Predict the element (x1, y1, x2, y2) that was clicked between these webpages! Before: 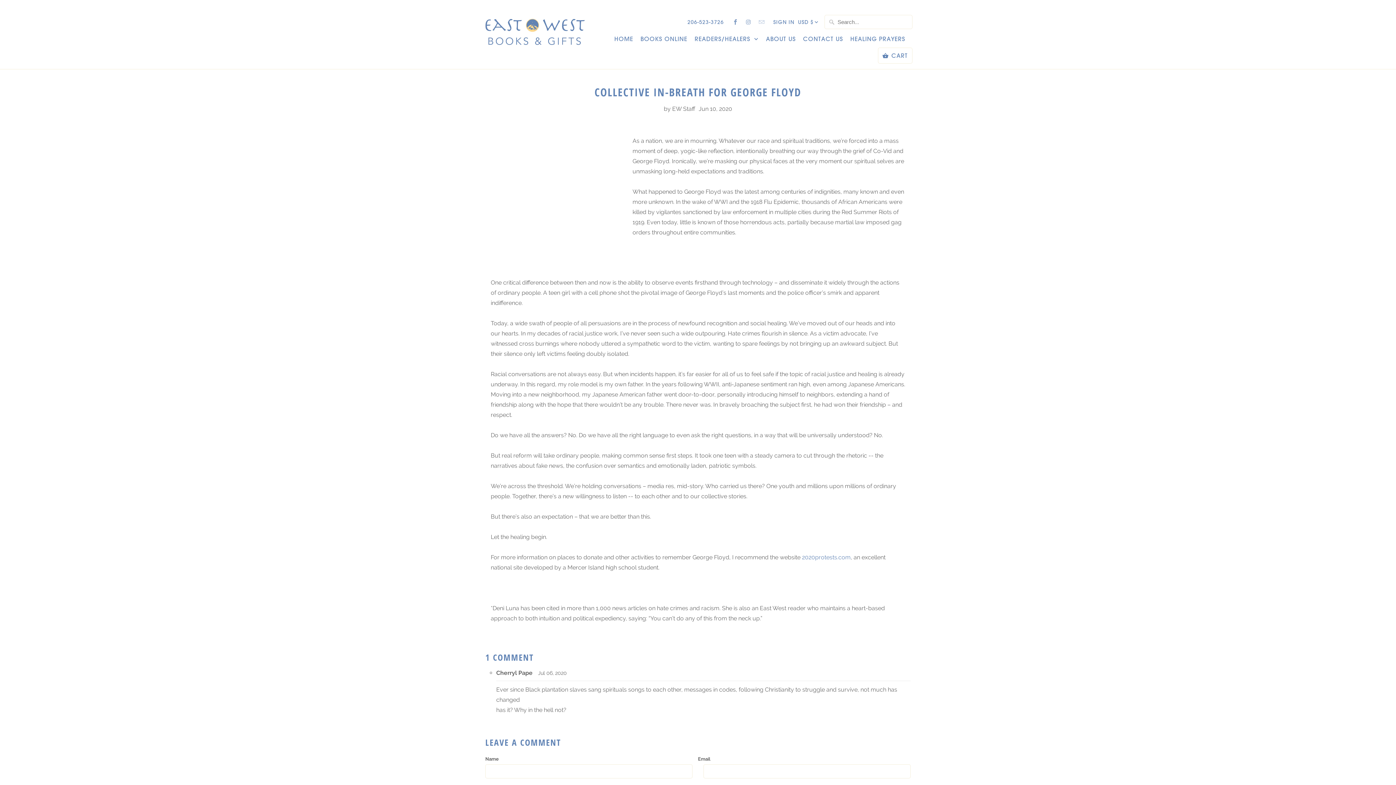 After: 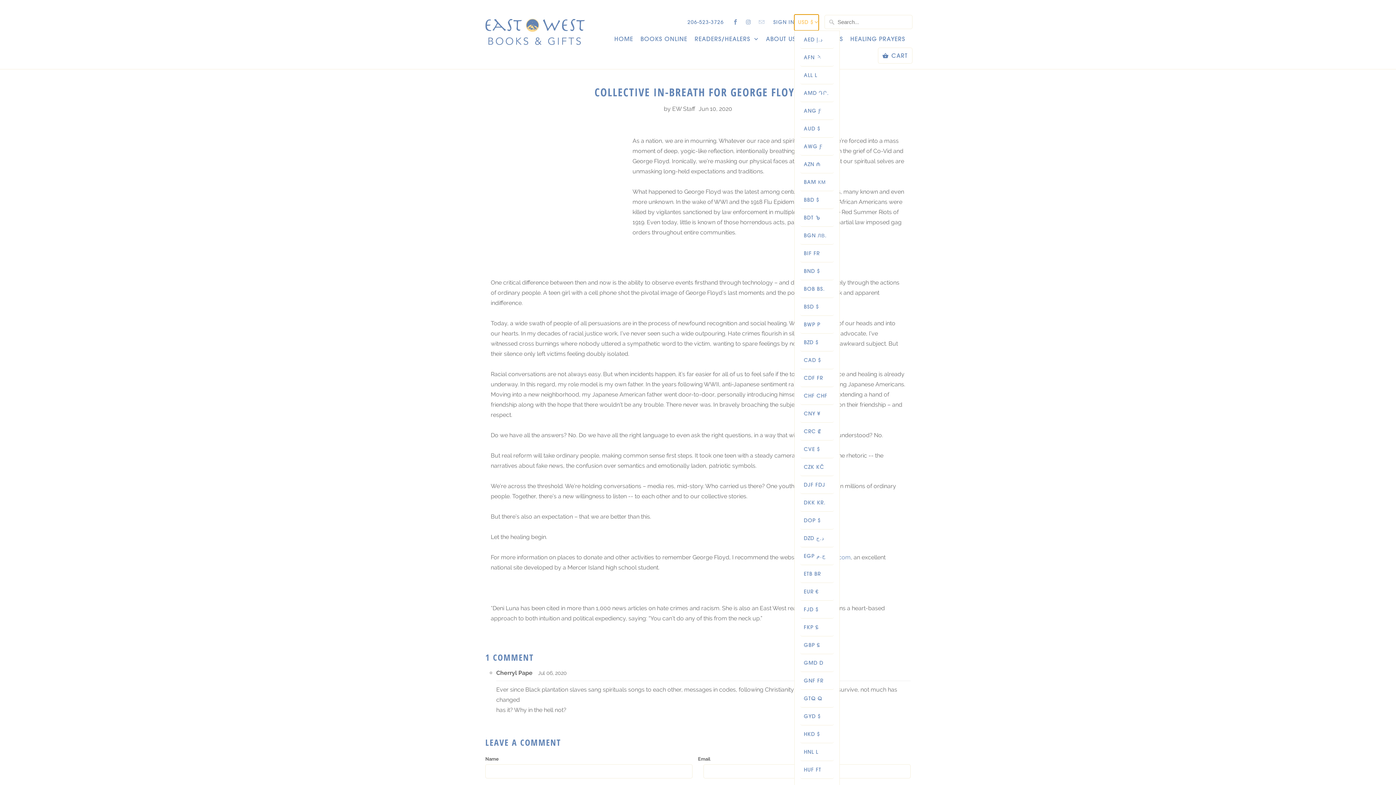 Action: bbox: (794, 14, 818, 30) label: USD $